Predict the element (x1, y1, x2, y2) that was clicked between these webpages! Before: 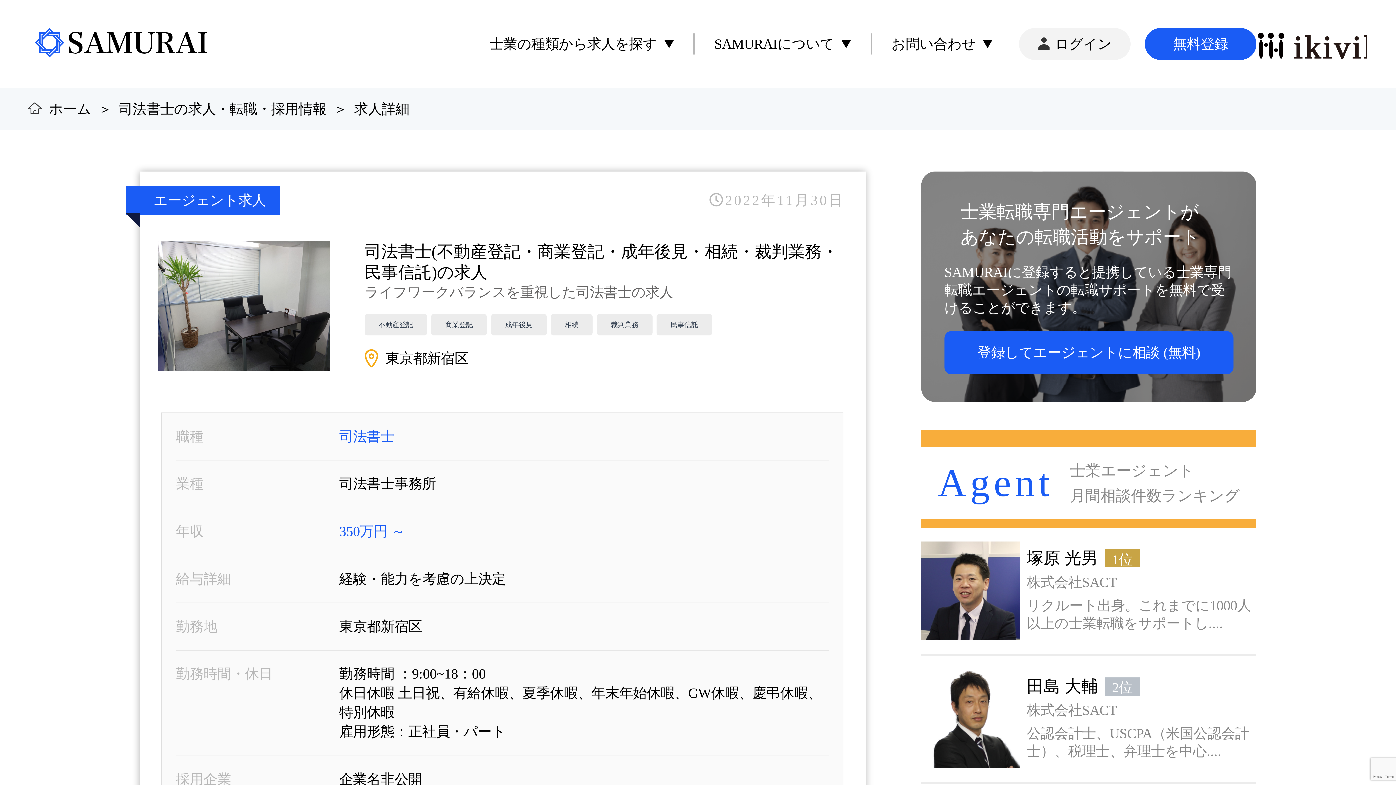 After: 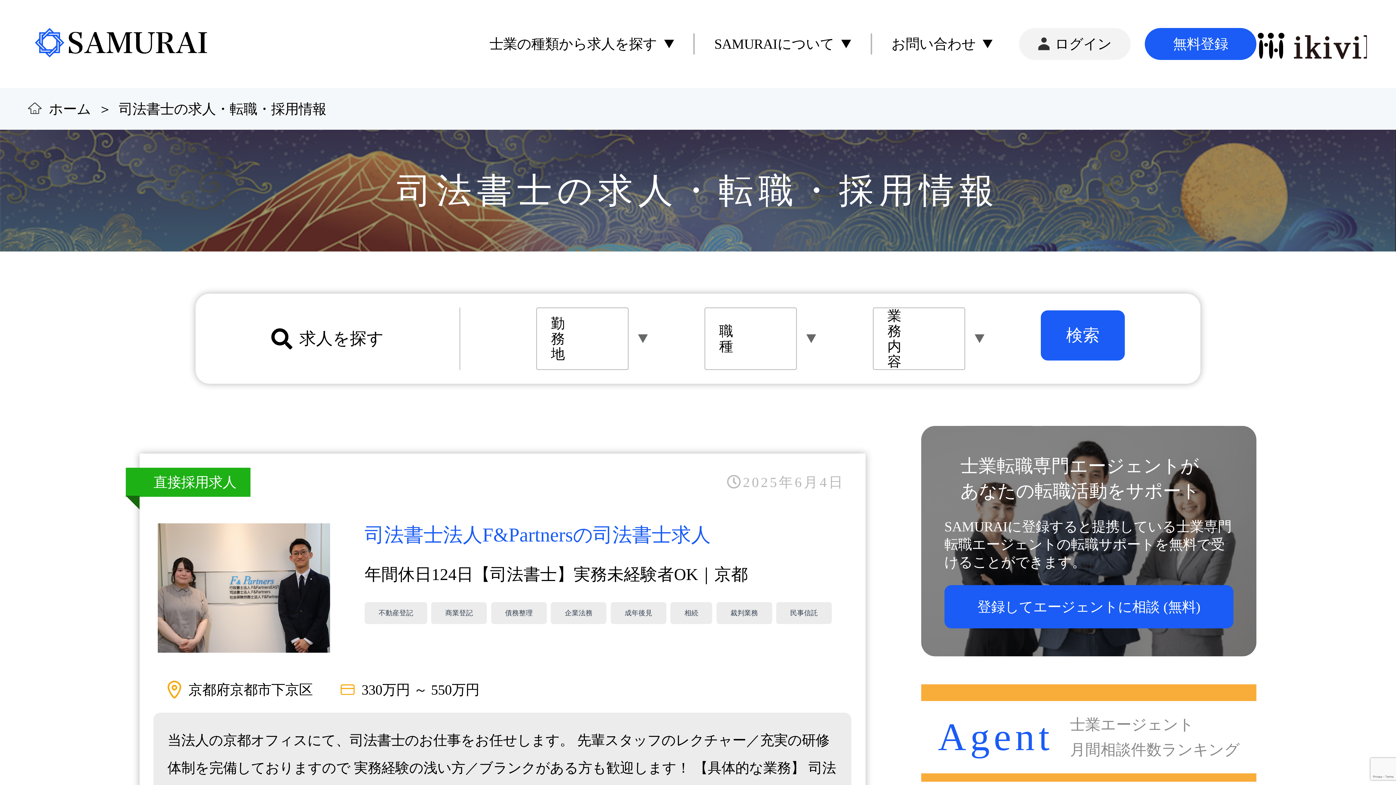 Action: bbox: (118, 102, 333, 115) label: 司法書士の求人・転職・採用情報